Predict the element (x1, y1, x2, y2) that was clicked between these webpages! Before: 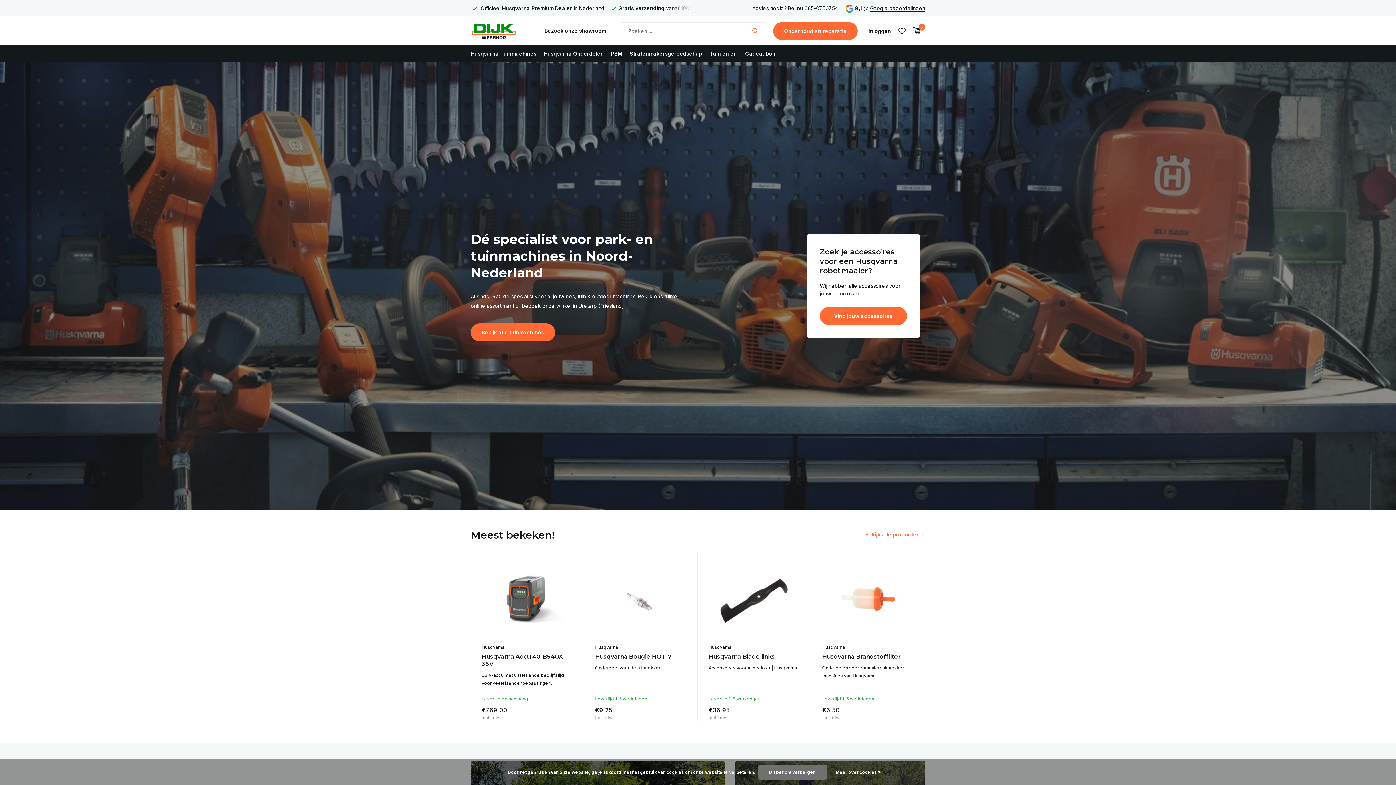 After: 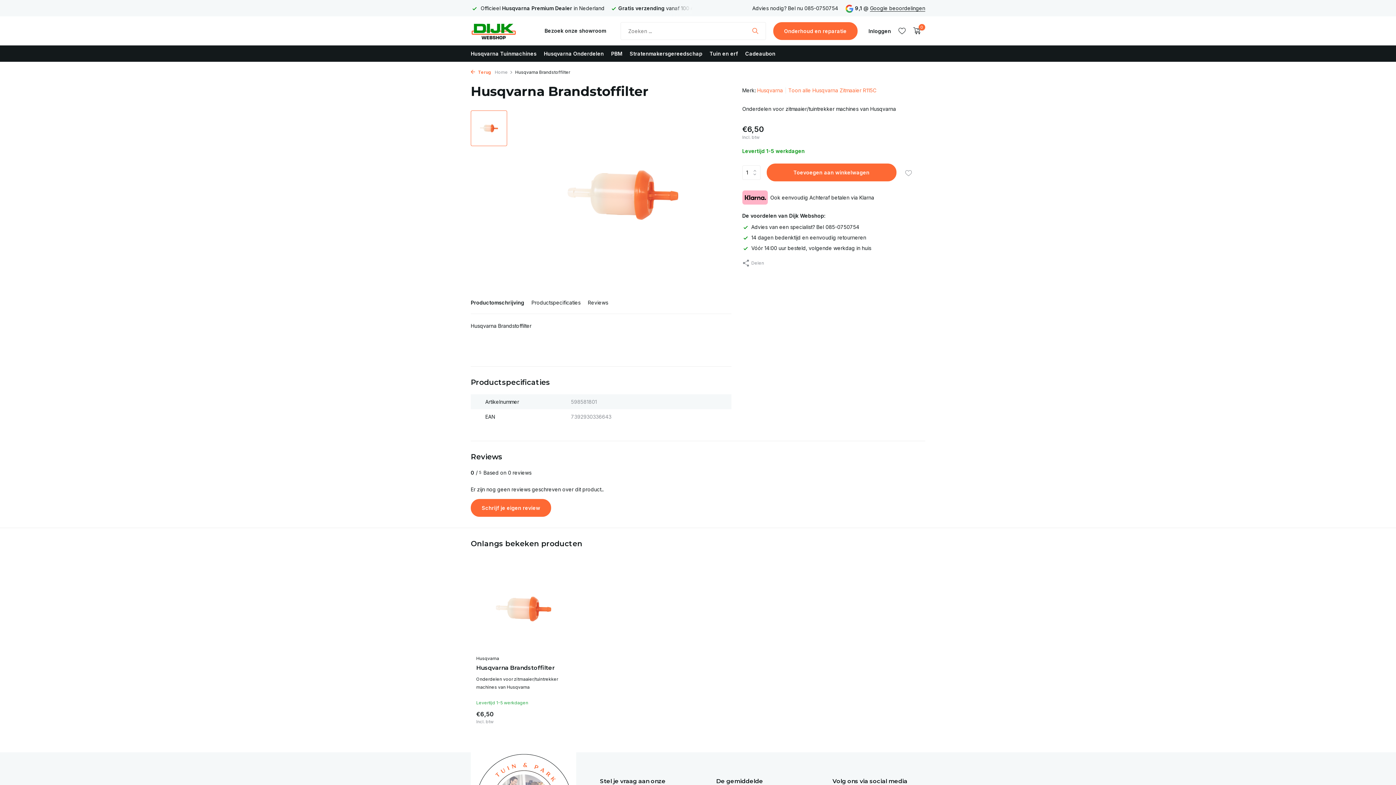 Action: bbox: (822, 558, 914, 640)